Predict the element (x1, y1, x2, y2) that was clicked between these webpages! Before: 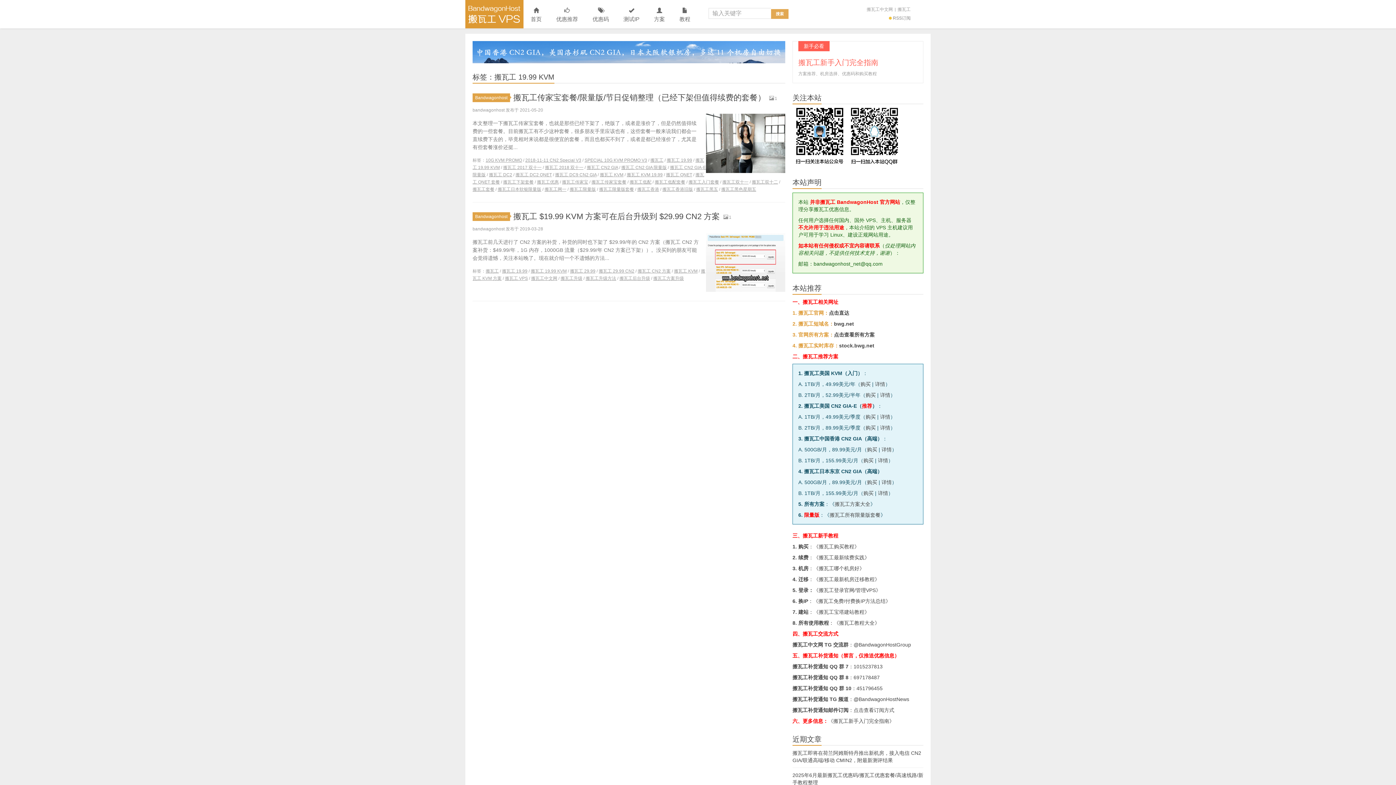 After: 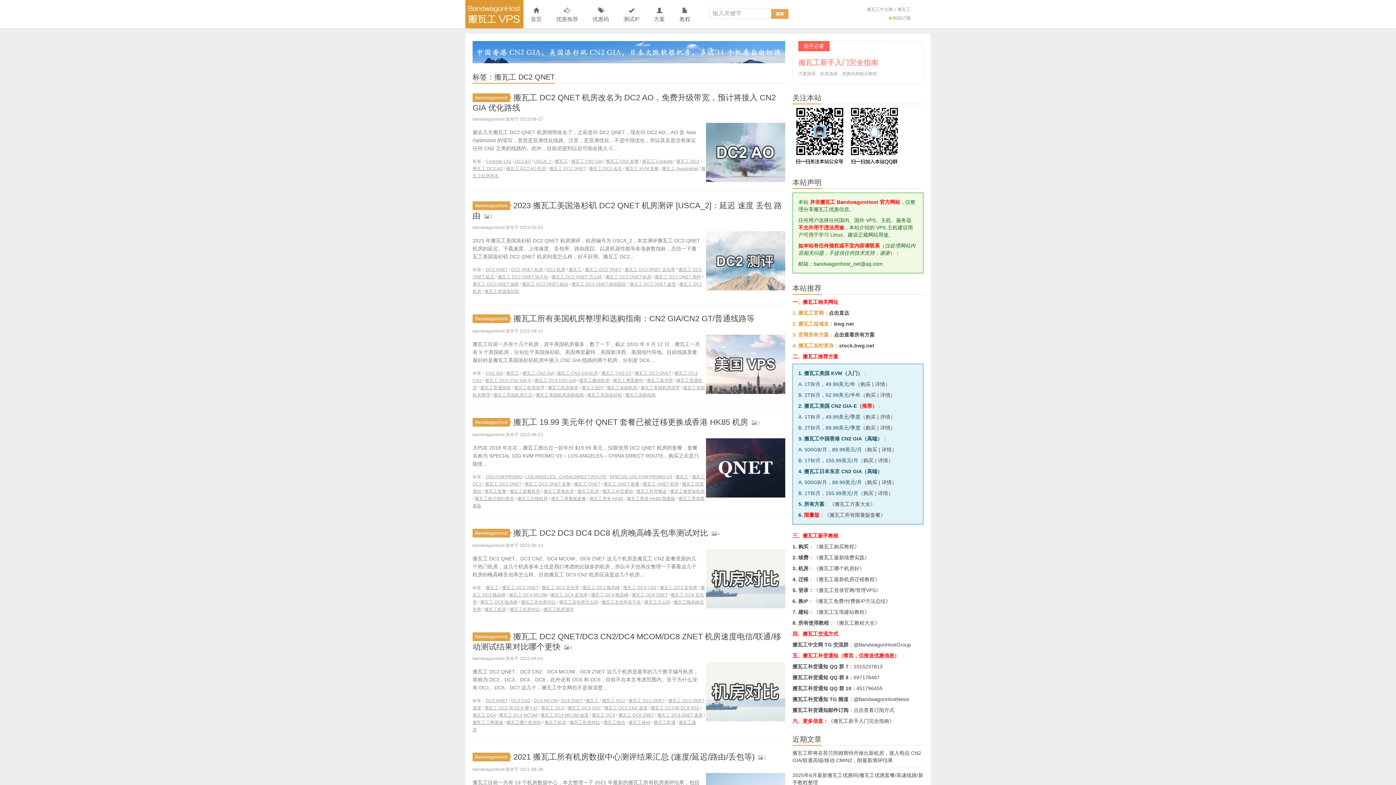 Action: bbox: (515, 172, 552, 177) label: 搬瓦工 DC2 QNET